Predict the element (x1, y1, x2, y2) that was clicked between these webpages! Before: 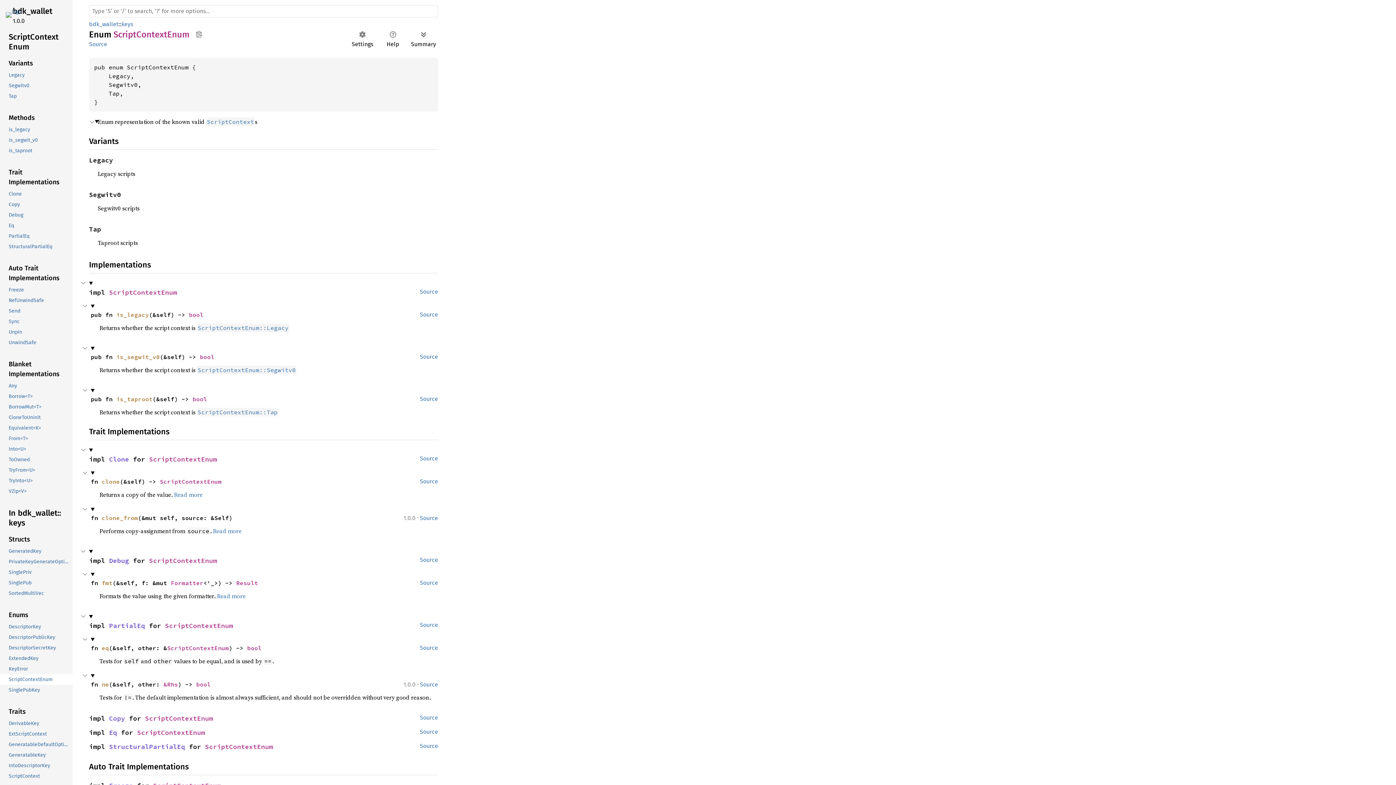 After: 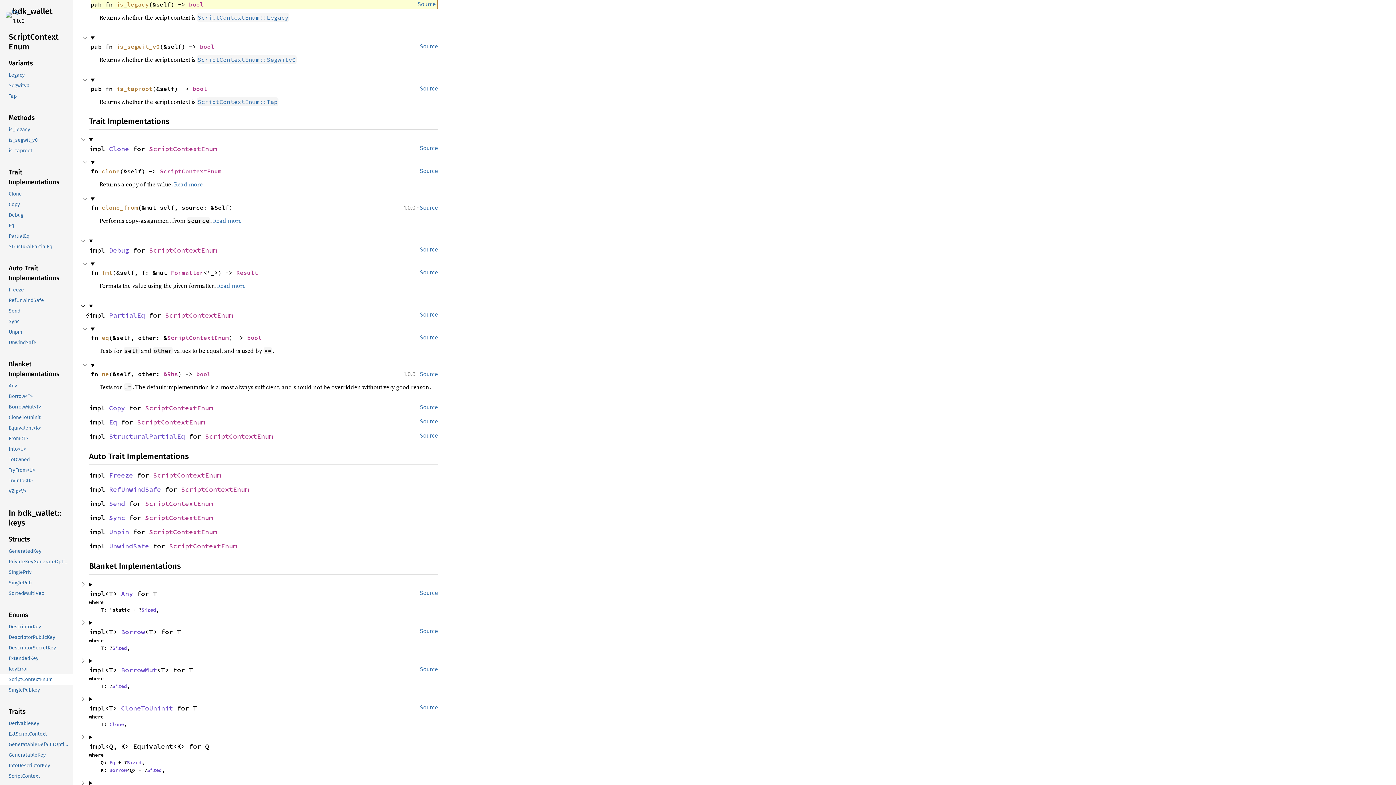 Action: label: is_legacy bbox: (116, 311, 149, 318)